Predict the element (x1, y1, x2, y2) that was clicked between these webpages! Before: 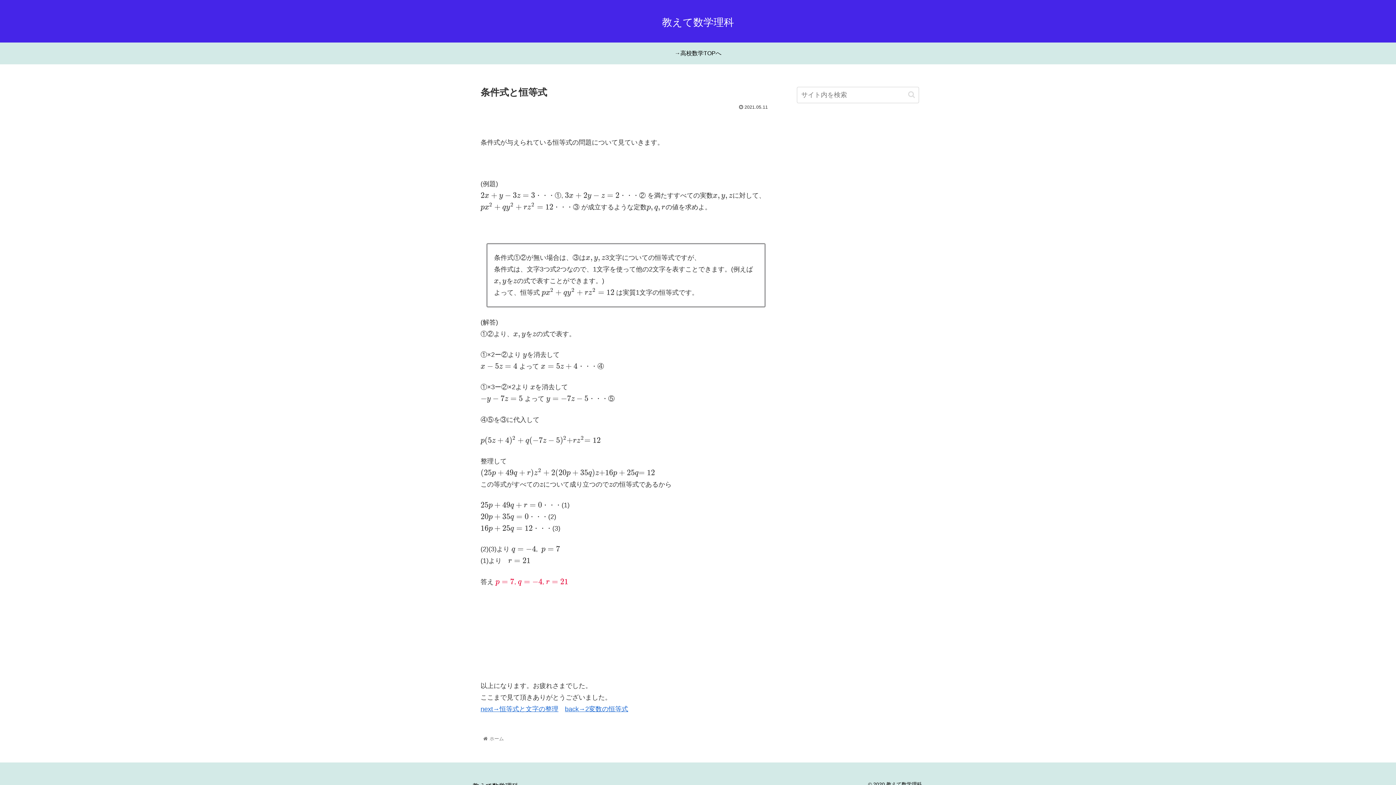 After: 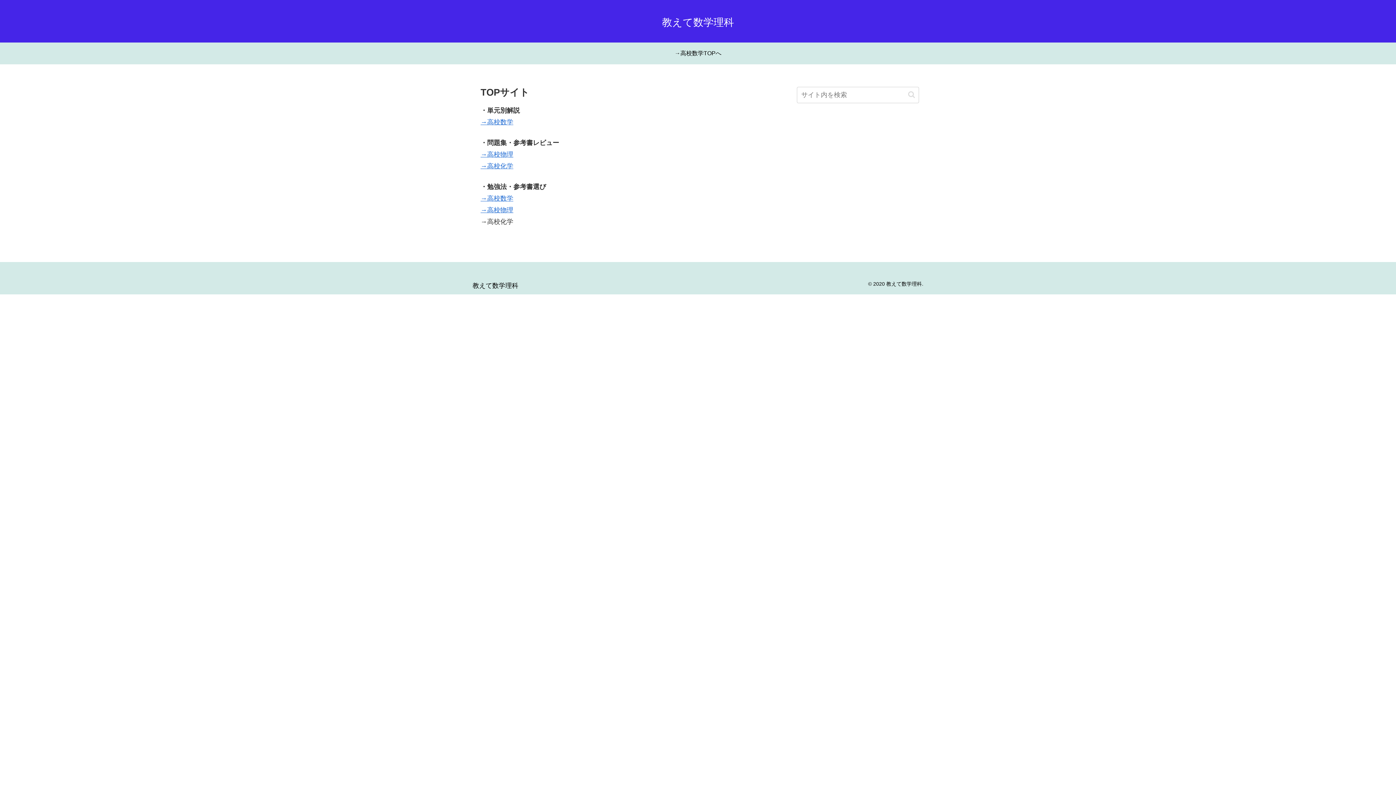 Action: label: ホーム bbox: (488, 736, 505, 741)